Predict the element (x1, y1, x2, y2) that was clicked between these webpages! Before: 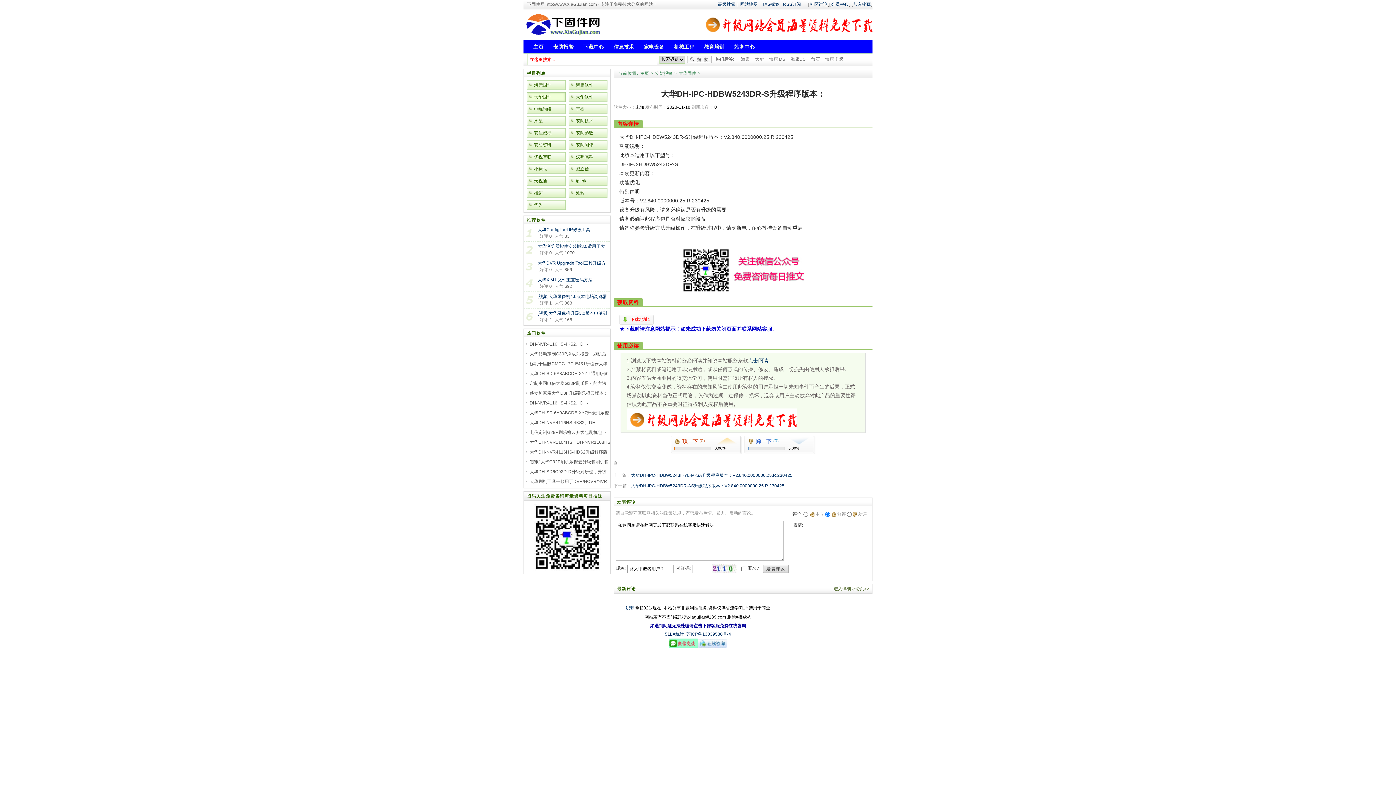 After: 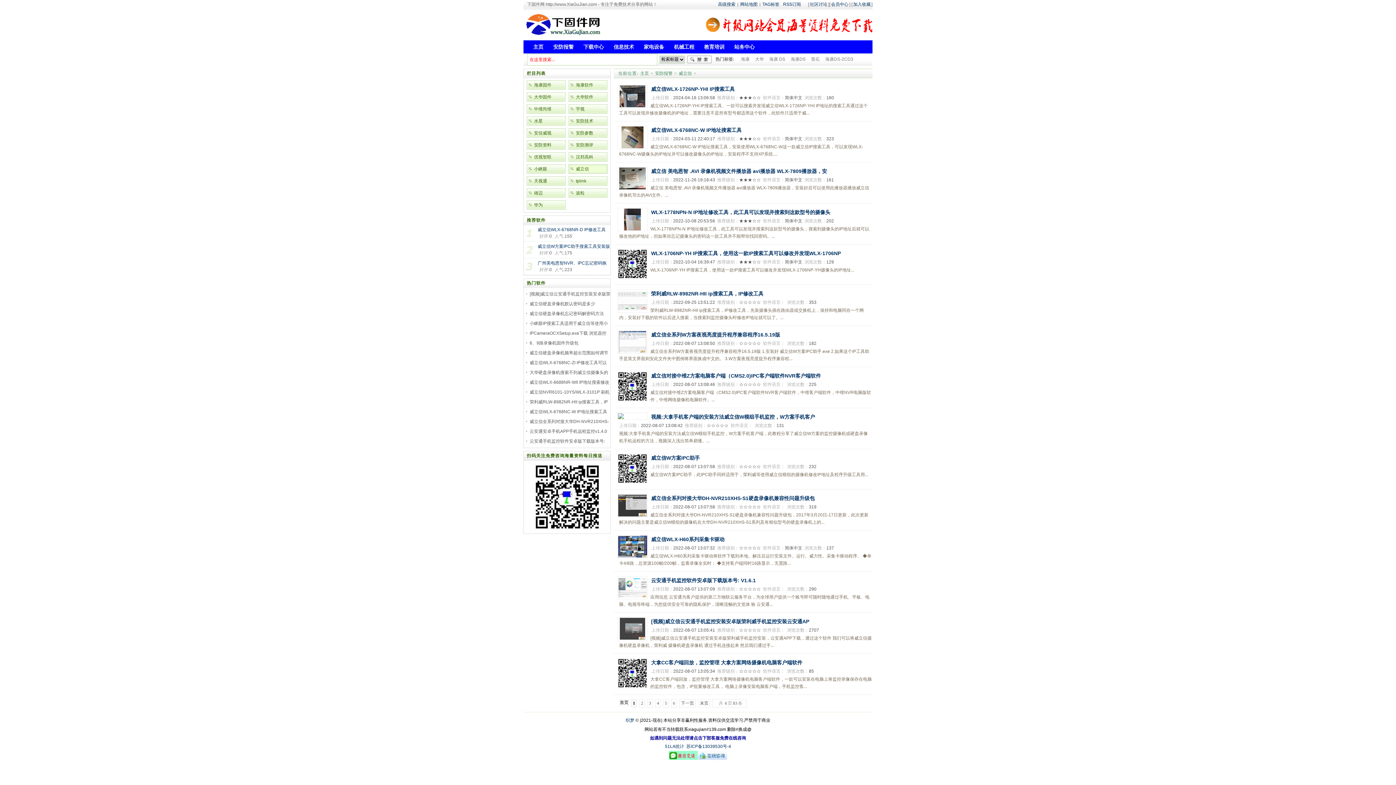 Action: label: 威立信 bbox: (568, 164, 607, 173)